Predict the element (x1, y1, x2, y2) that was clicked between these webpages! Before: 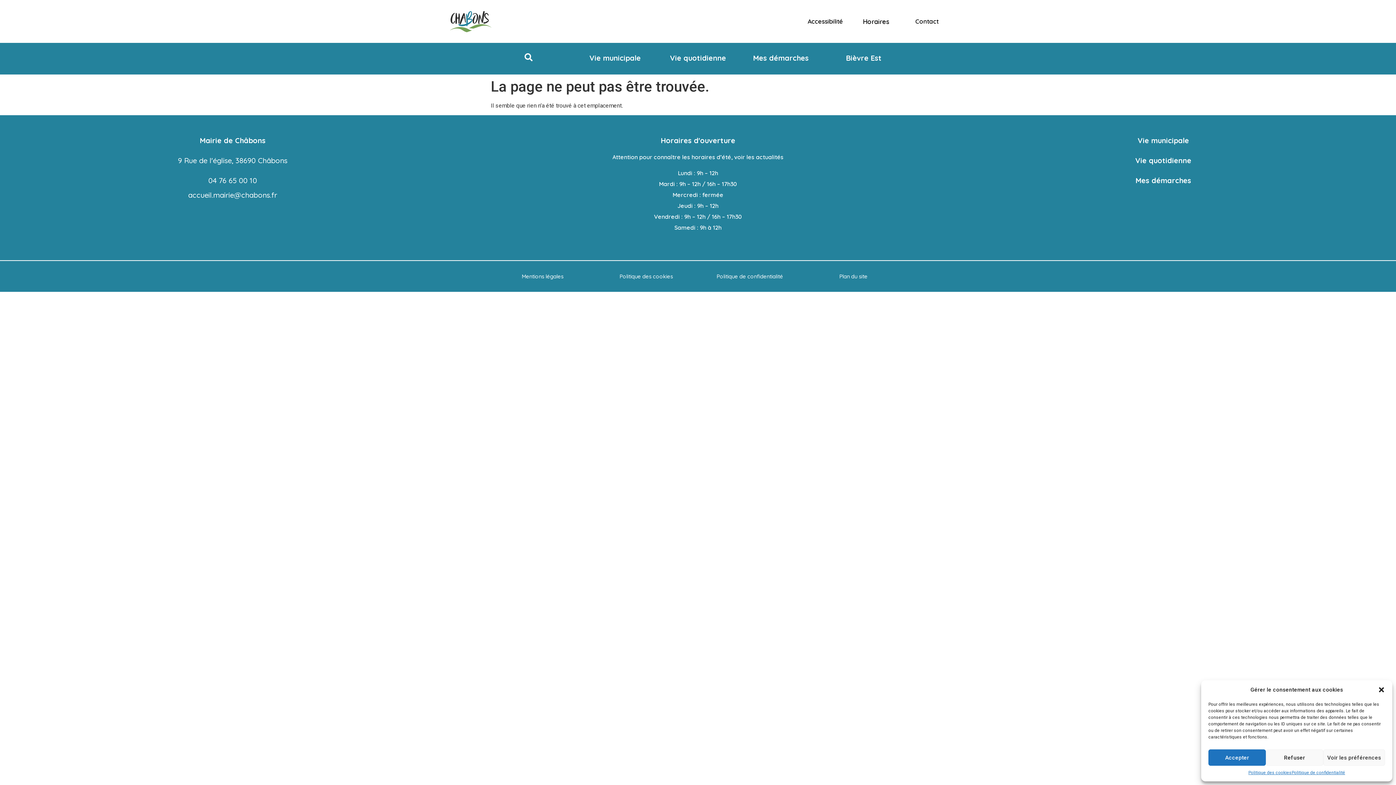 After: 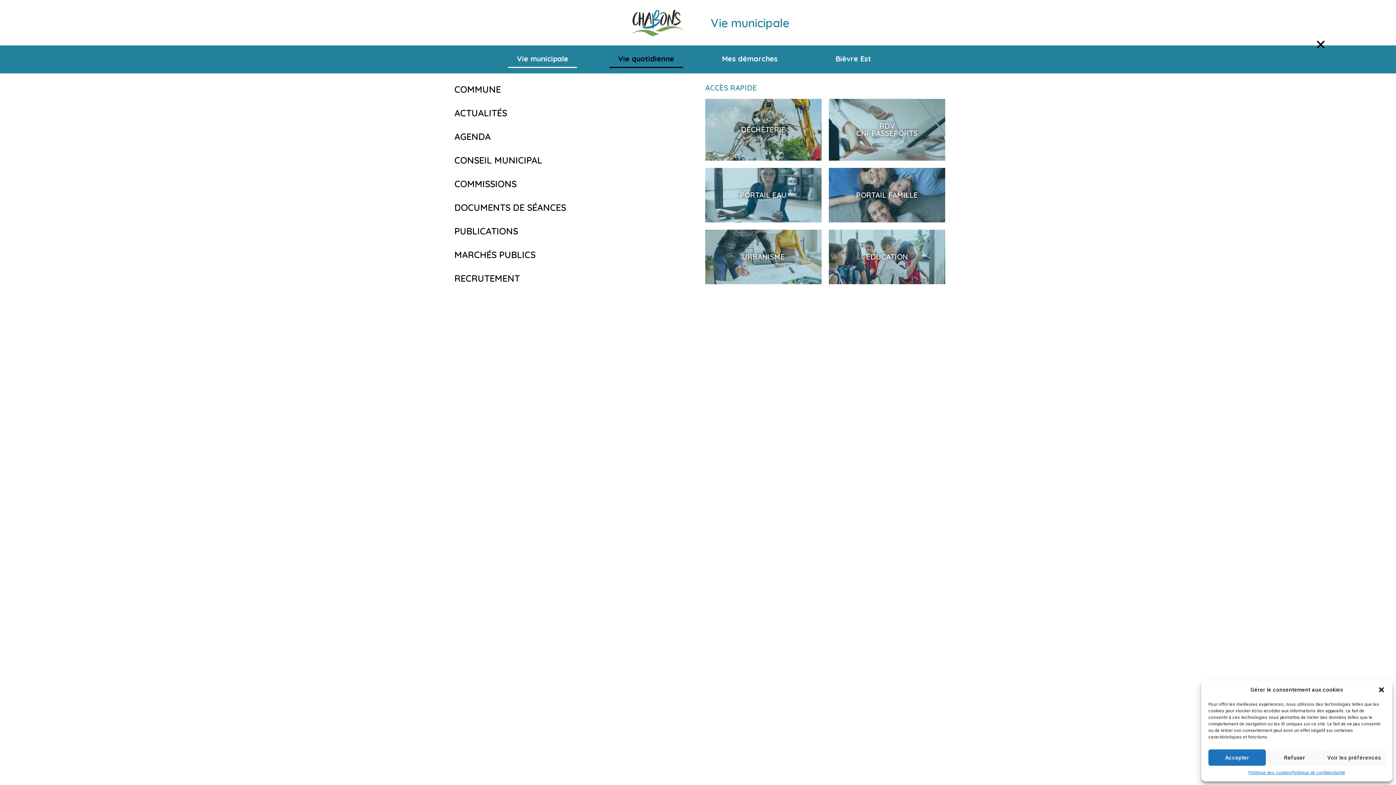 Action: label: Vie municipale bbox: (580, 50, 649, 67)